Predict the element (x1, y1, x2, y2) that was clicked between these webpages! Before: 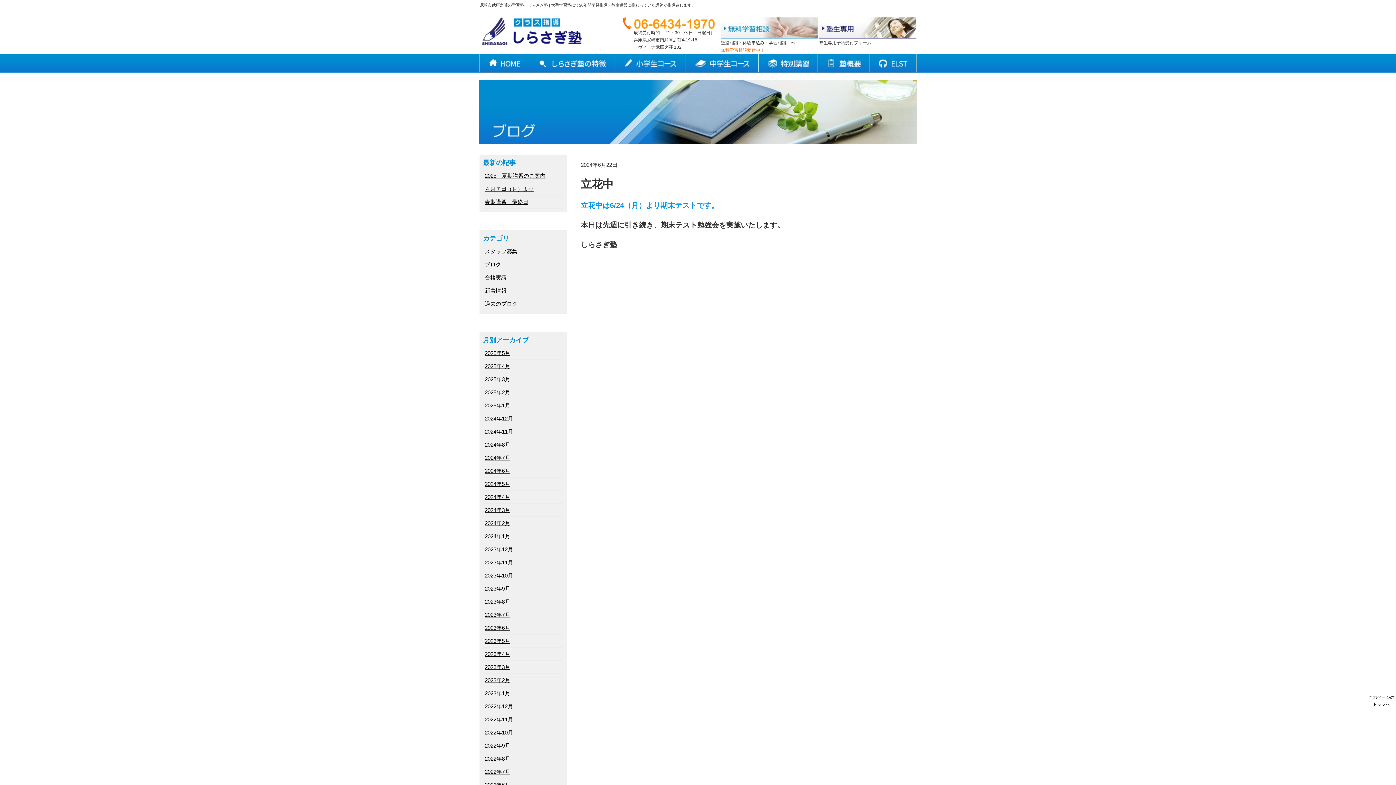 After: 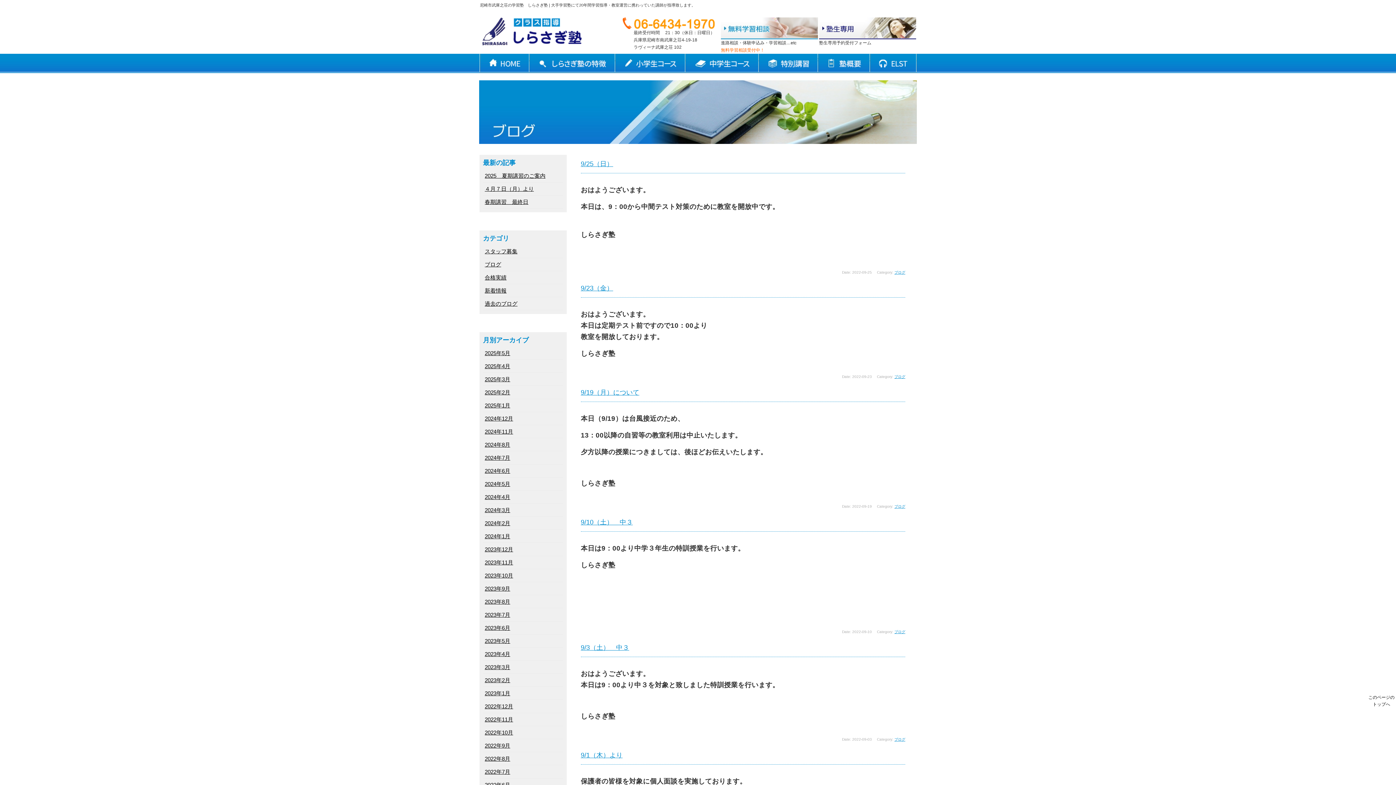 Action: bbox: (484, 742, 510, 749) label: 2022年9月